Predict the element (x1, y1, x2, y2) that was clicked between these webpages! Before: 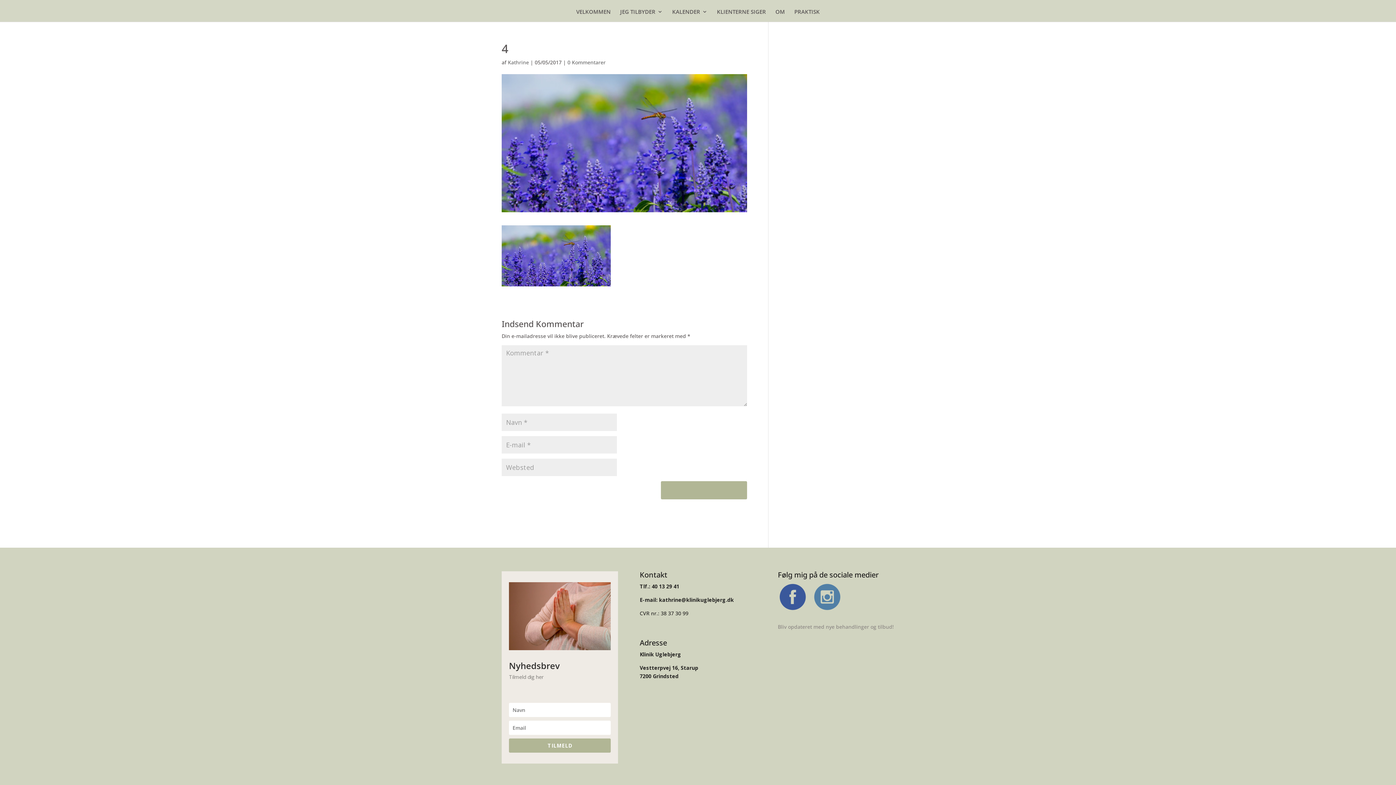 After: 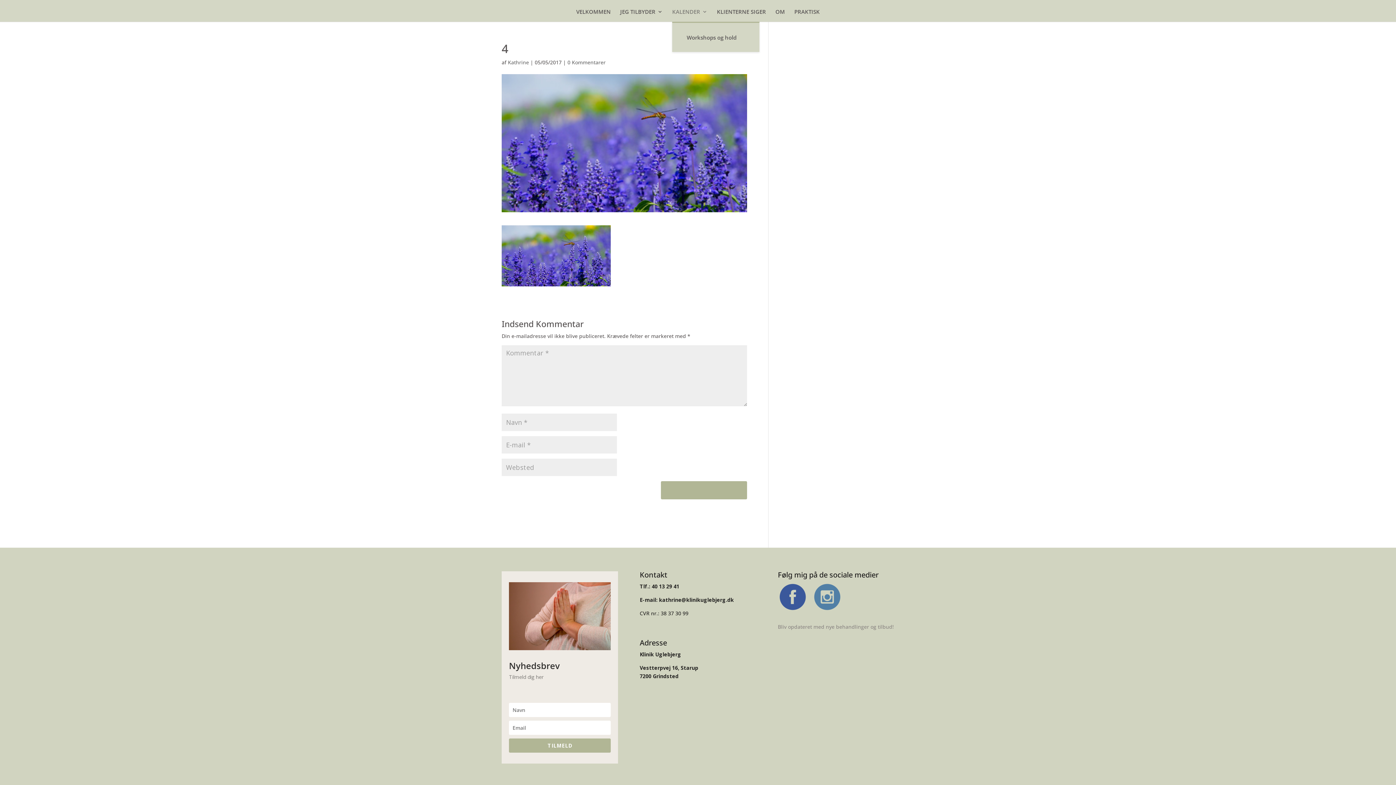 Action: bbox: (672, 9, 707, 21) label: KALENDER